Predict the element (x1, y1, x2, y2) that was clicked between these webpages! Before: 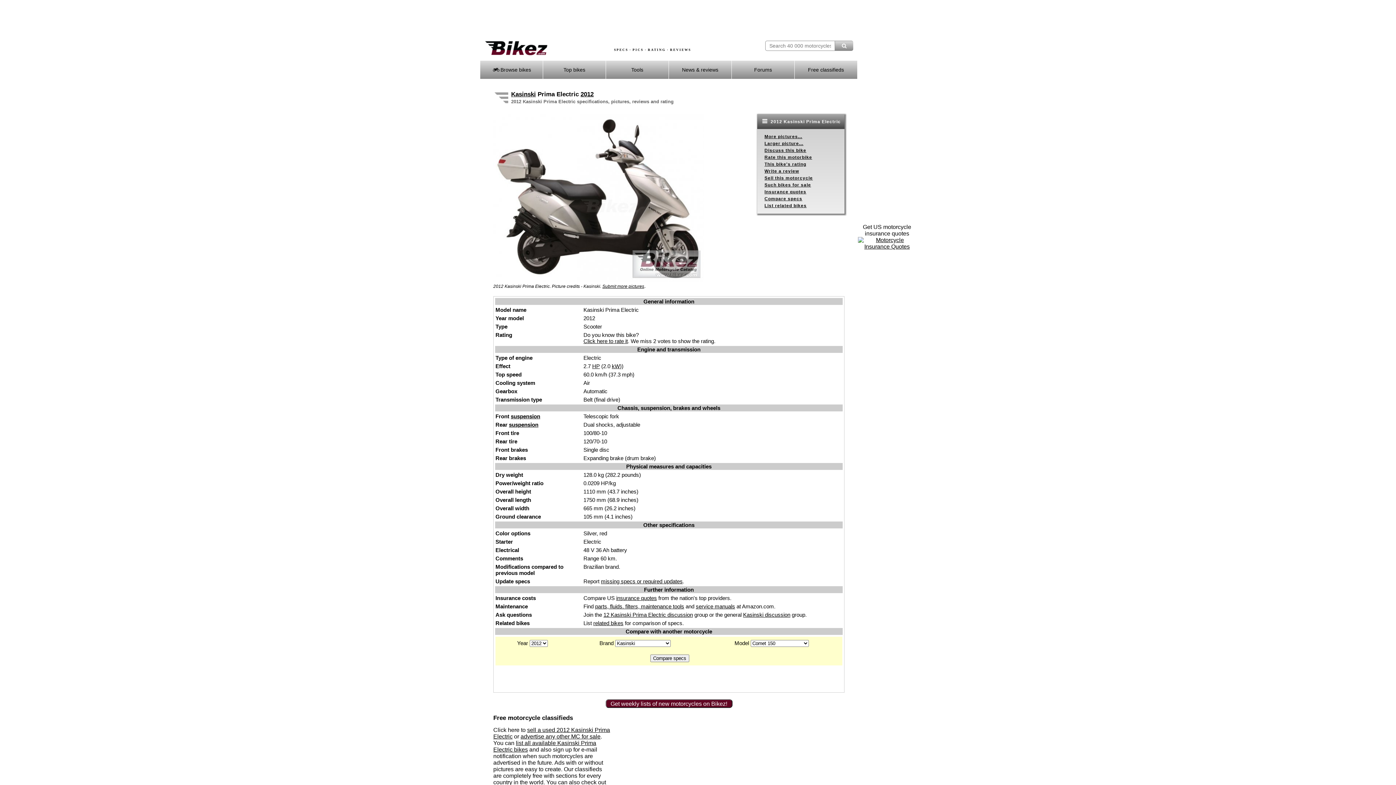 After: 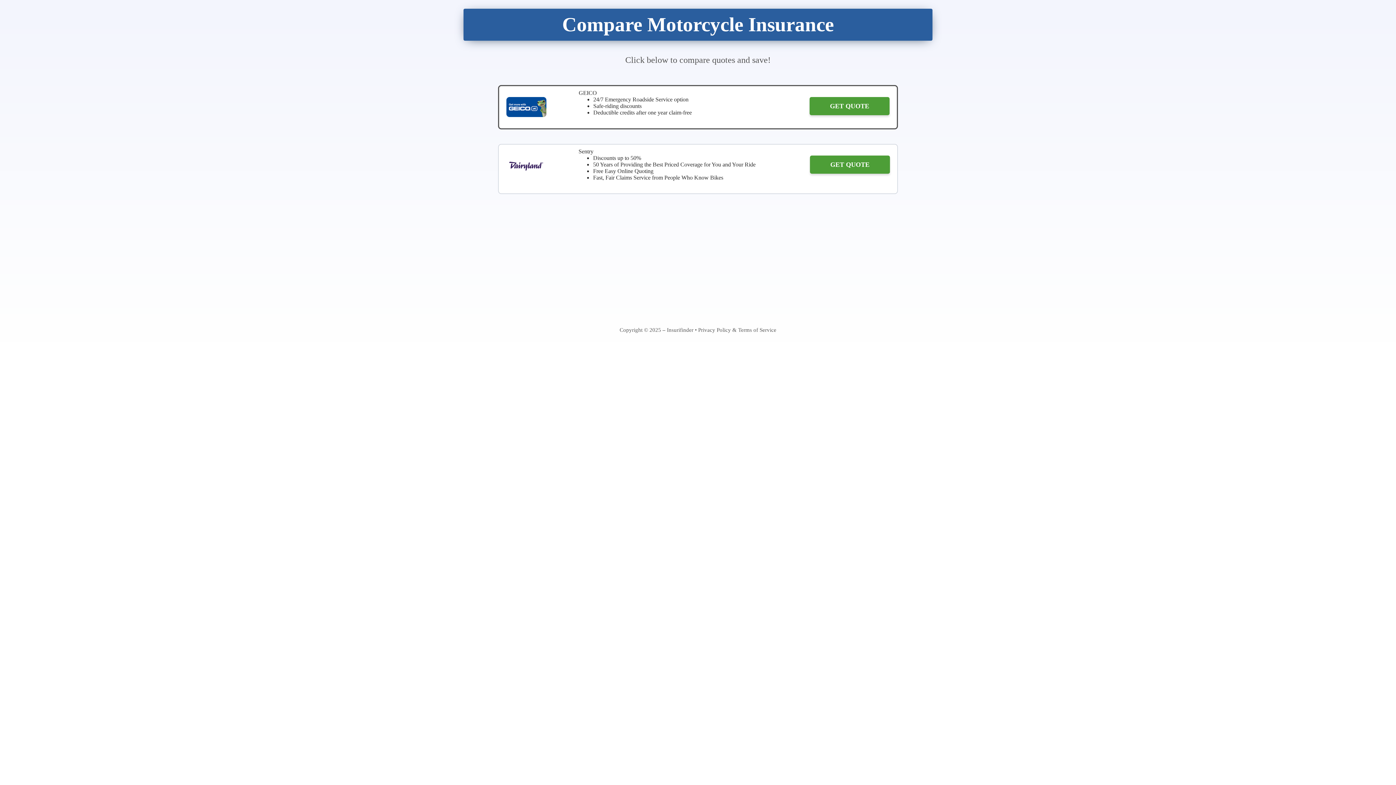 Action: bbox: (858, 243, 916, 249)